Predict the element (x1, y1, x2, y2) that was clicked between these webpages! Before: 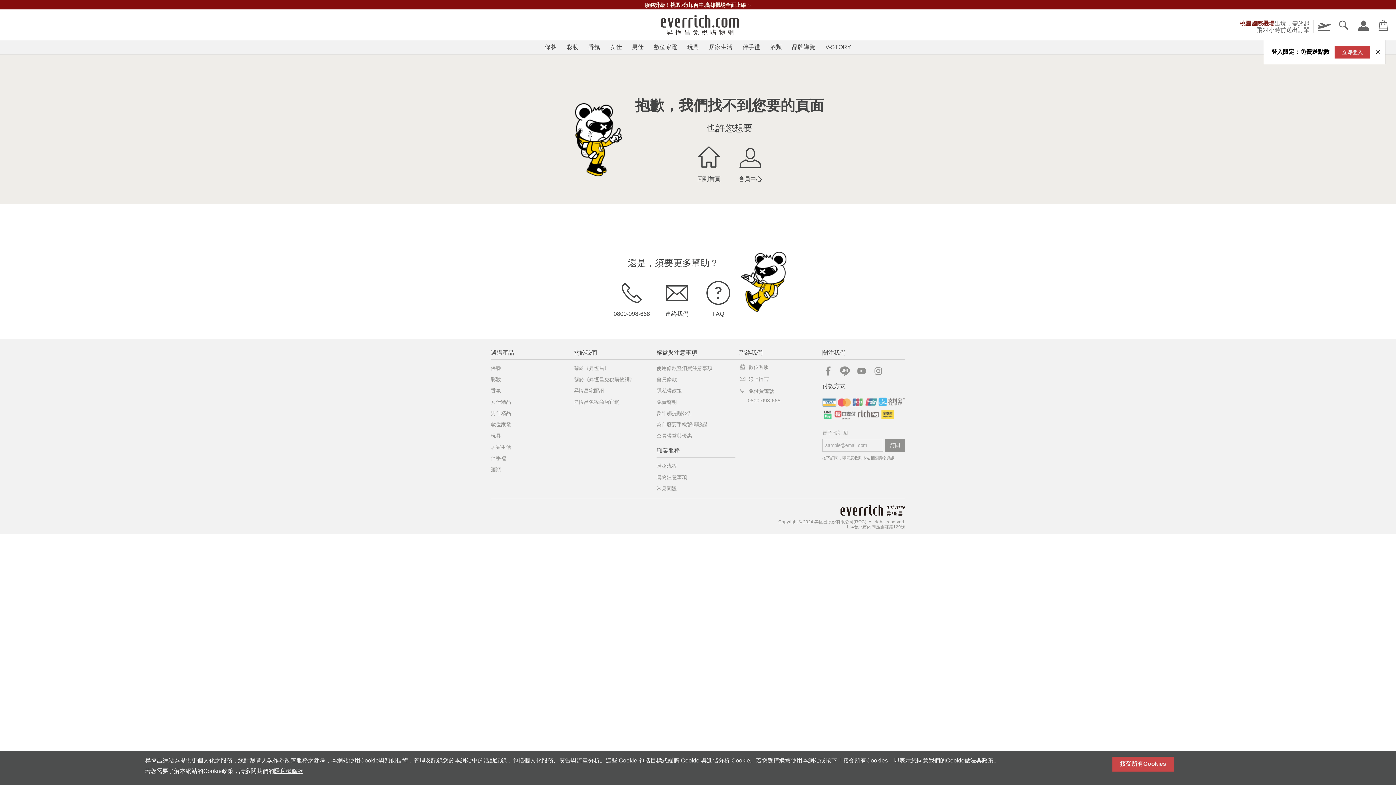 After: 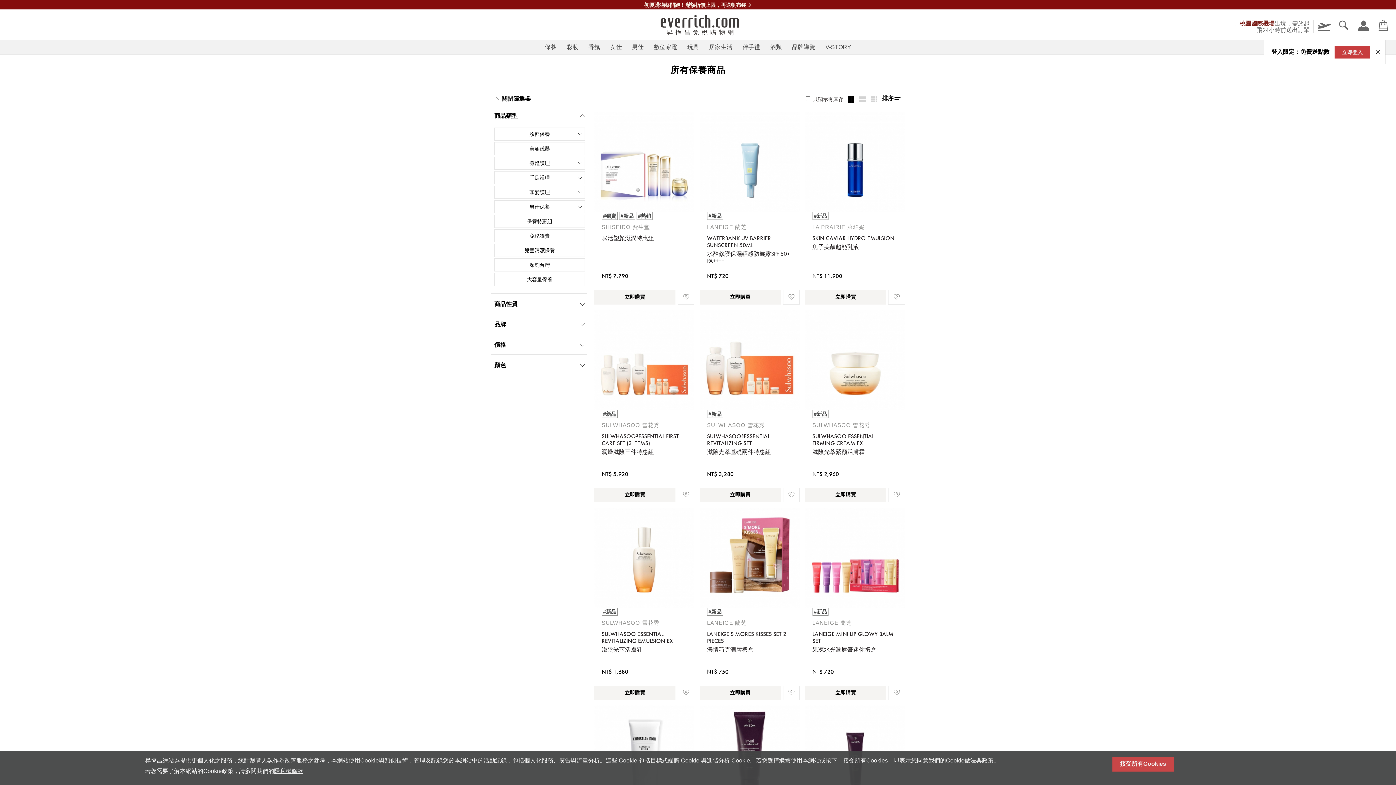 Action: label: 保養 bbox: (490, 365, 501, 371)